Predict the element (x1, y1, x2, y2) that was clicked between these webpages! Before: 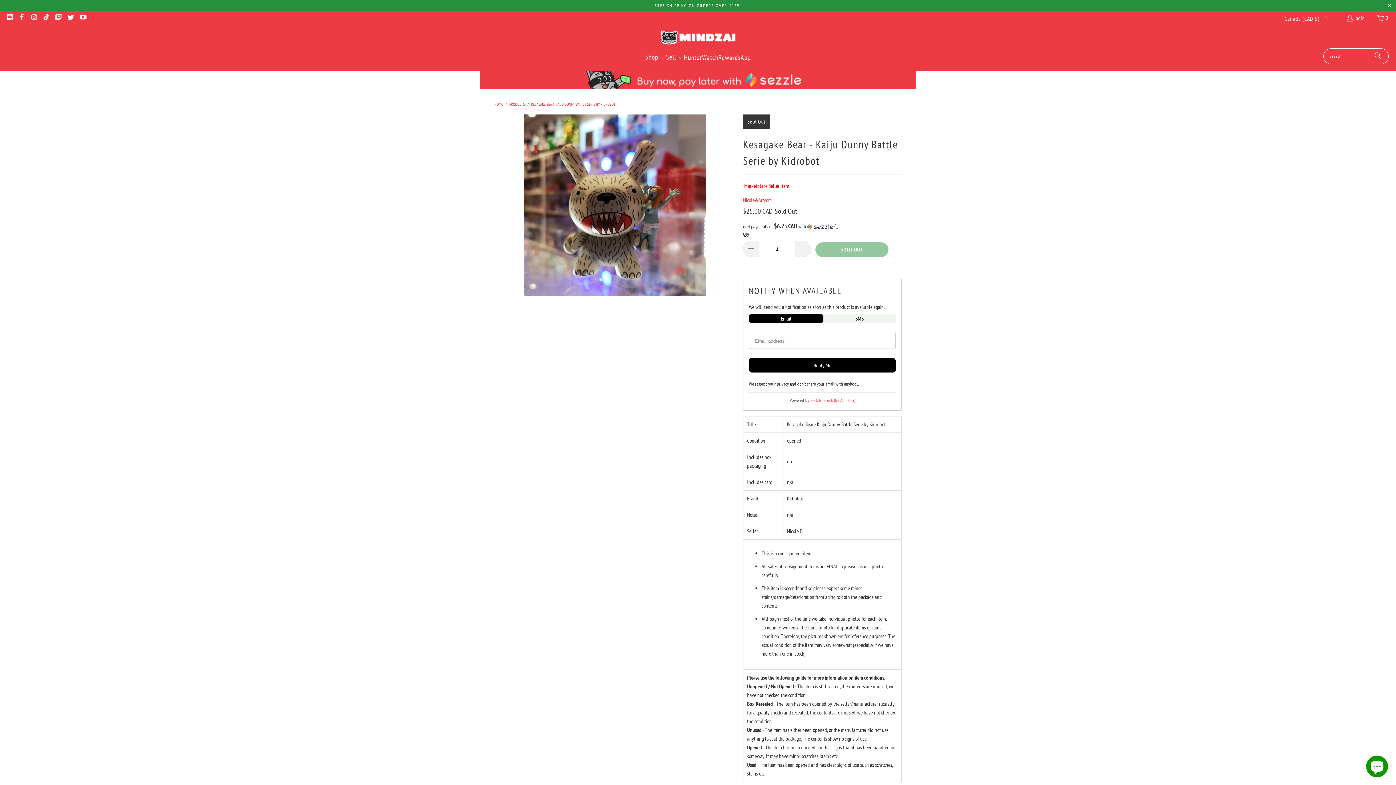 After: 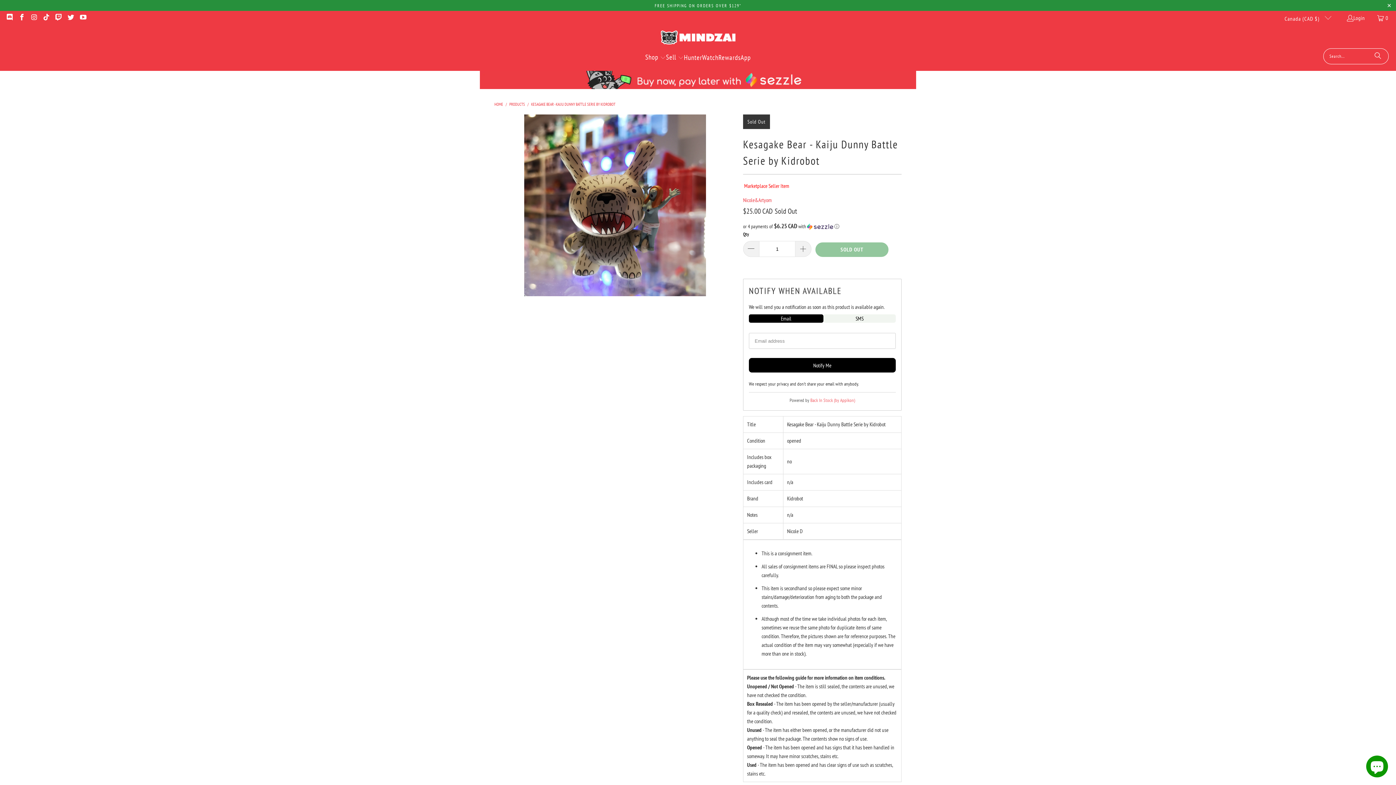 Action: bbox: (66, 14, 74, 21)